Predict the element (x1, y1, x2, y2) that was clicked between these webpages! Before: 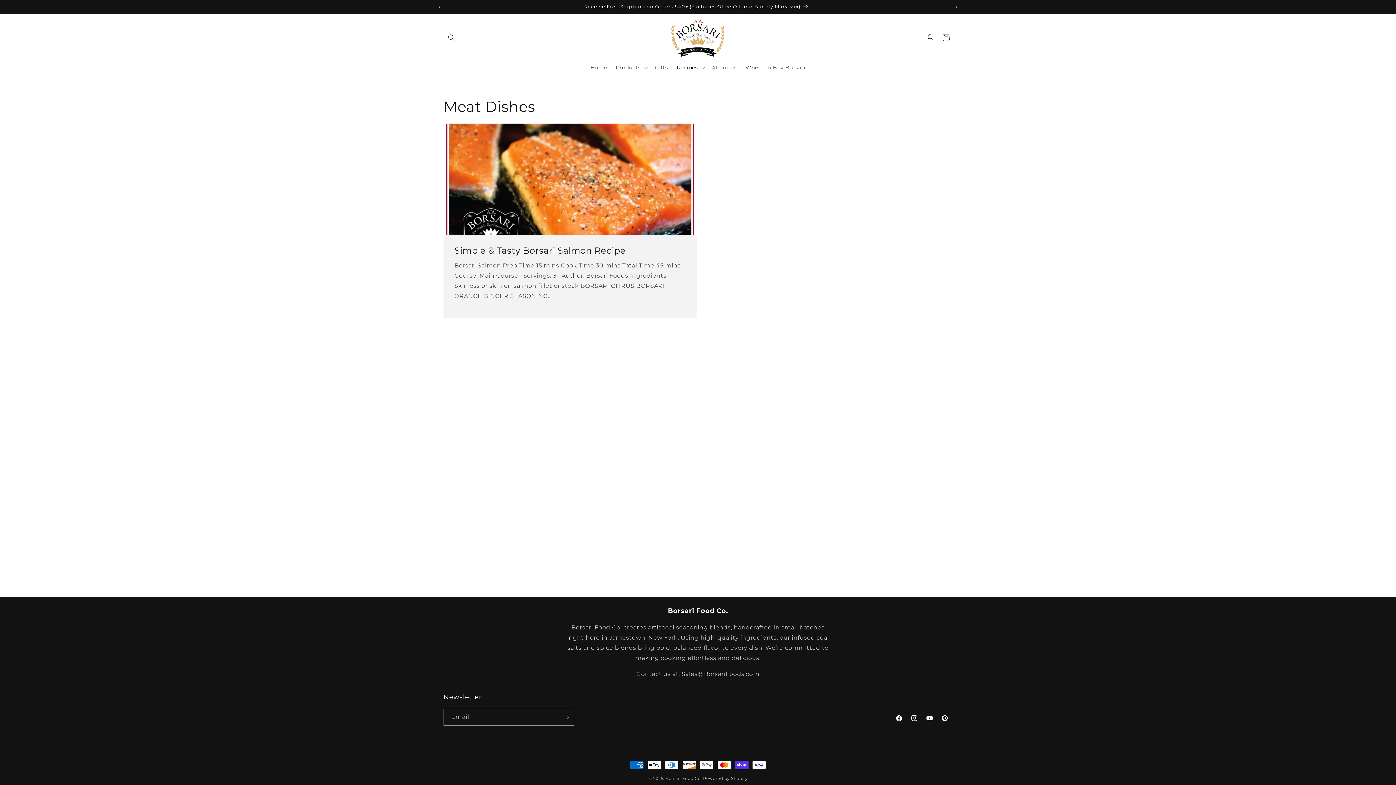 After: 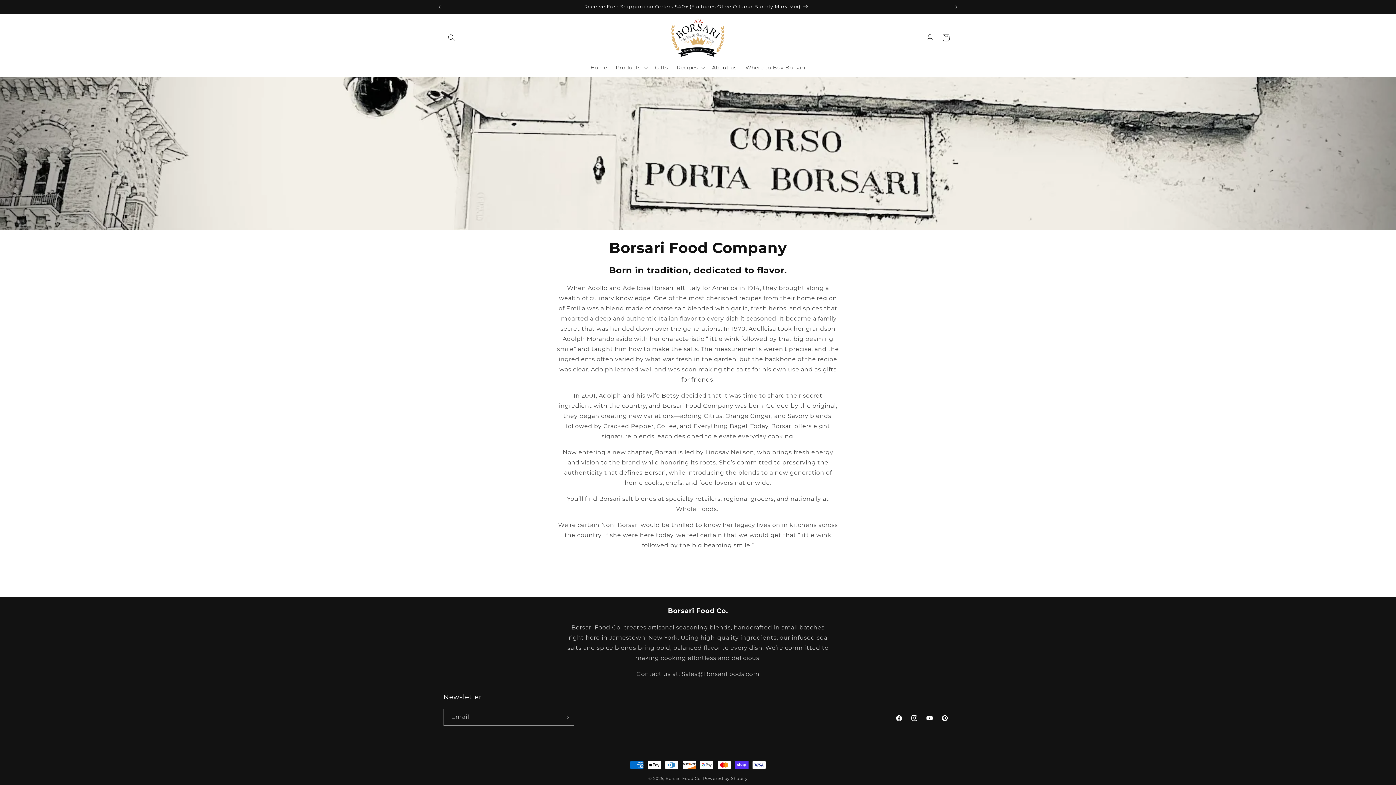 Action: label: About us bbox: (707, 59, 741, 75)